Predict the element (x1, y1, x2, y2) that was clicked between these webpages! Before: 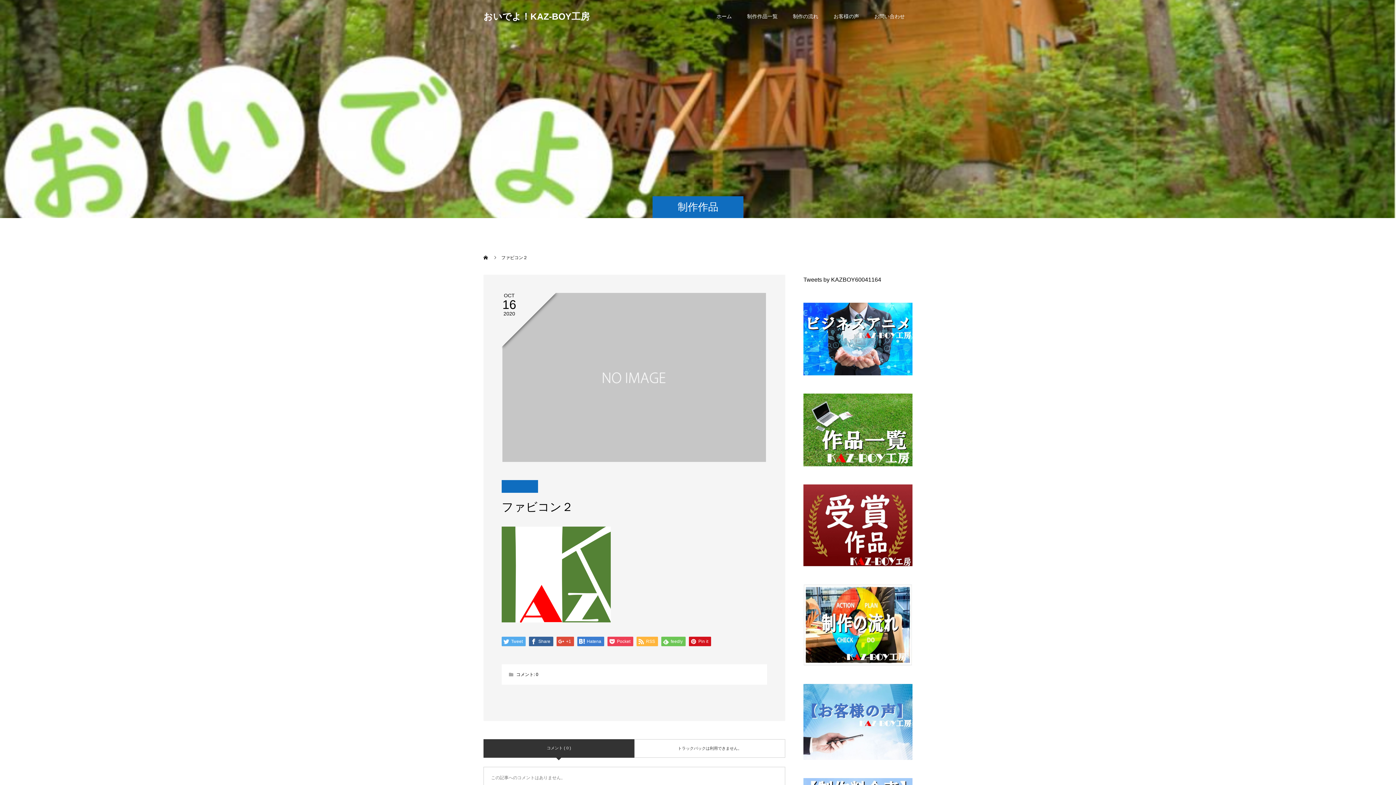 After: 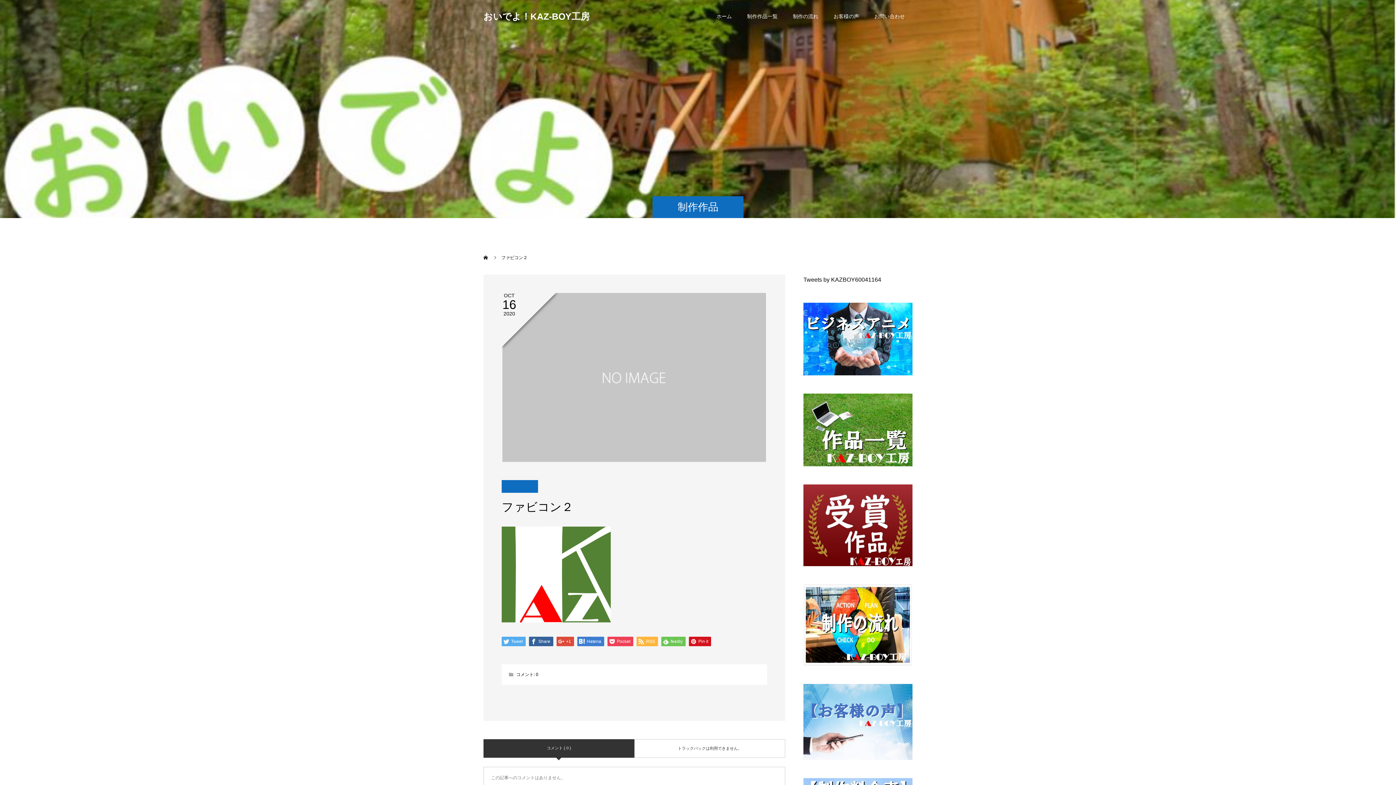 Action: label: 0 bbox: (536, 672, 538, 677)